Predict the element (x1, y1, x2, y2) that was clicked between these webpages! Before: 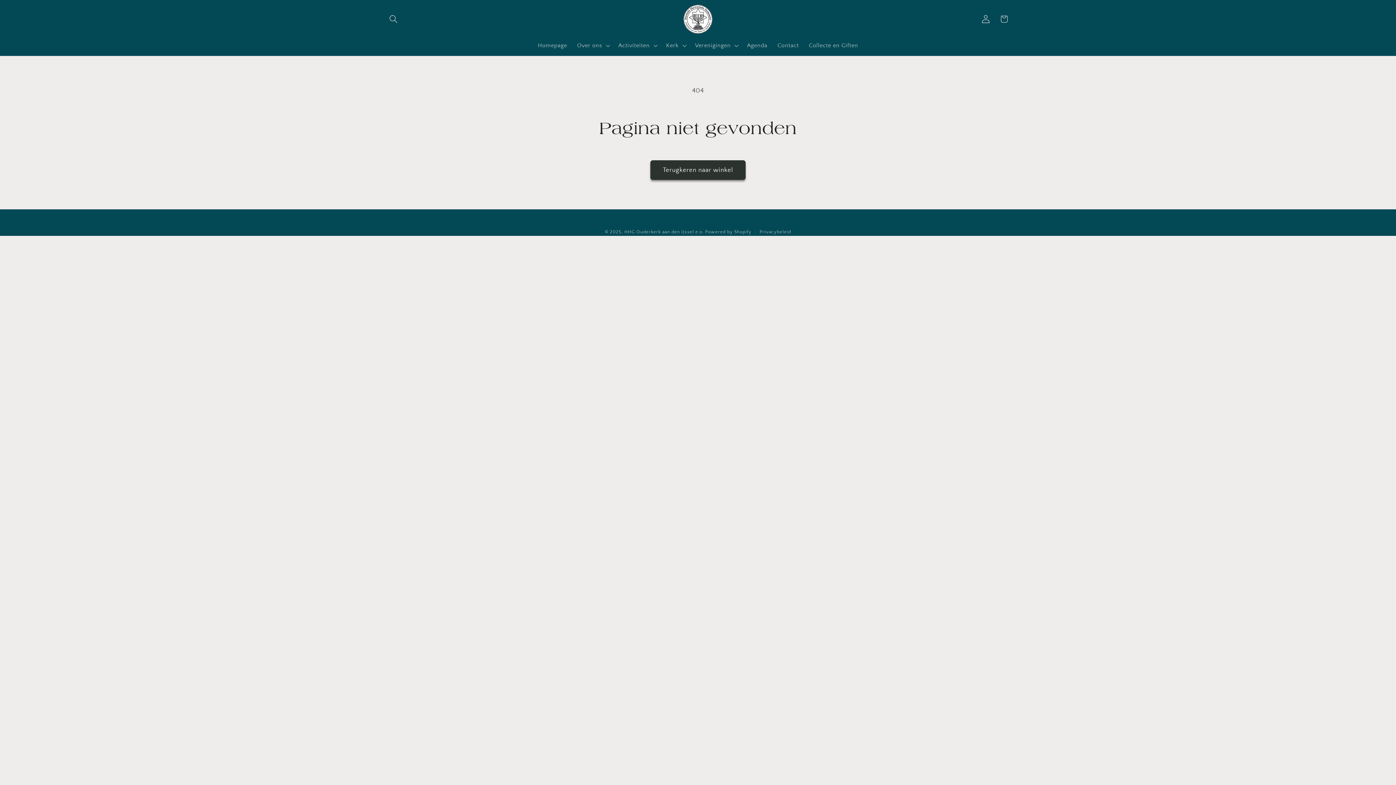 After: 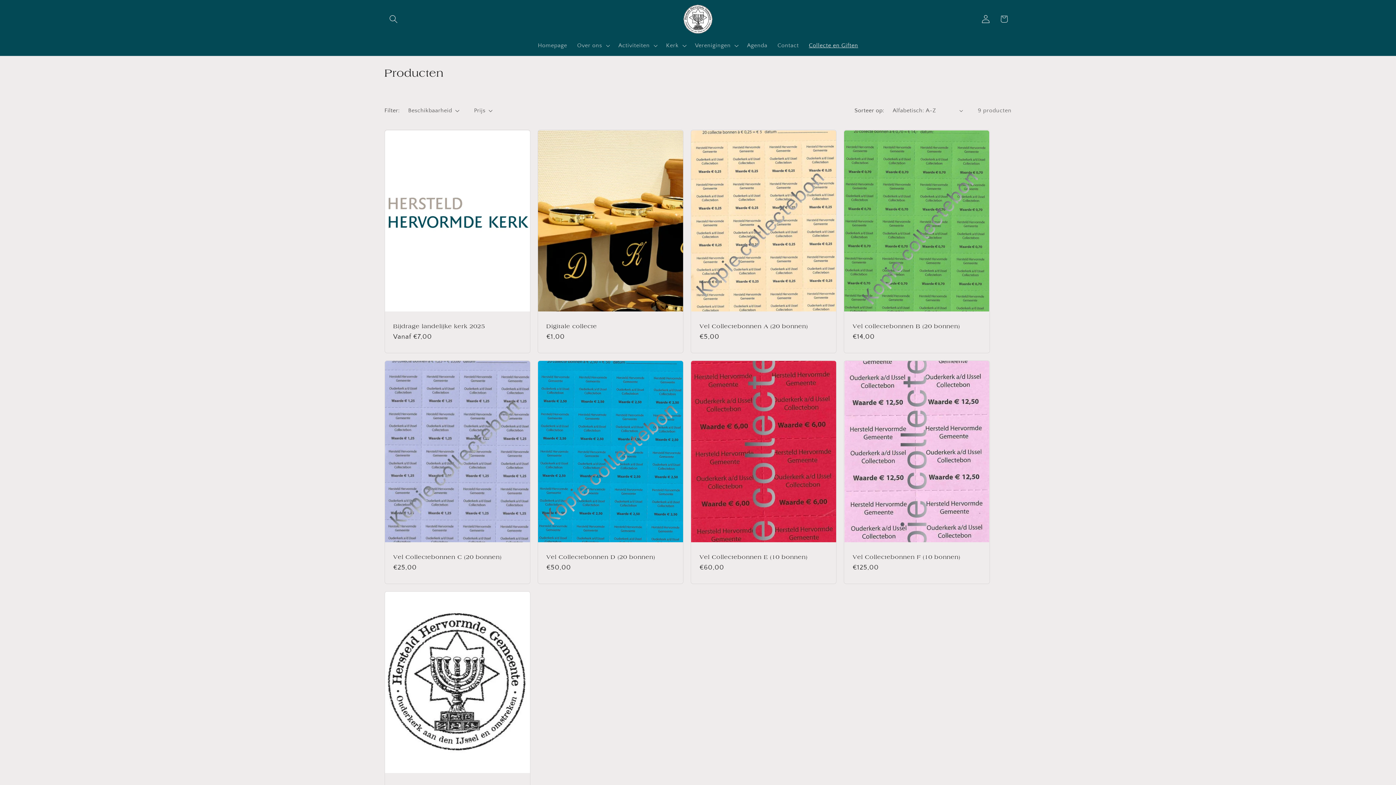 Action: bbox: (804, 36, 863, 54) label: Collecte en Giften